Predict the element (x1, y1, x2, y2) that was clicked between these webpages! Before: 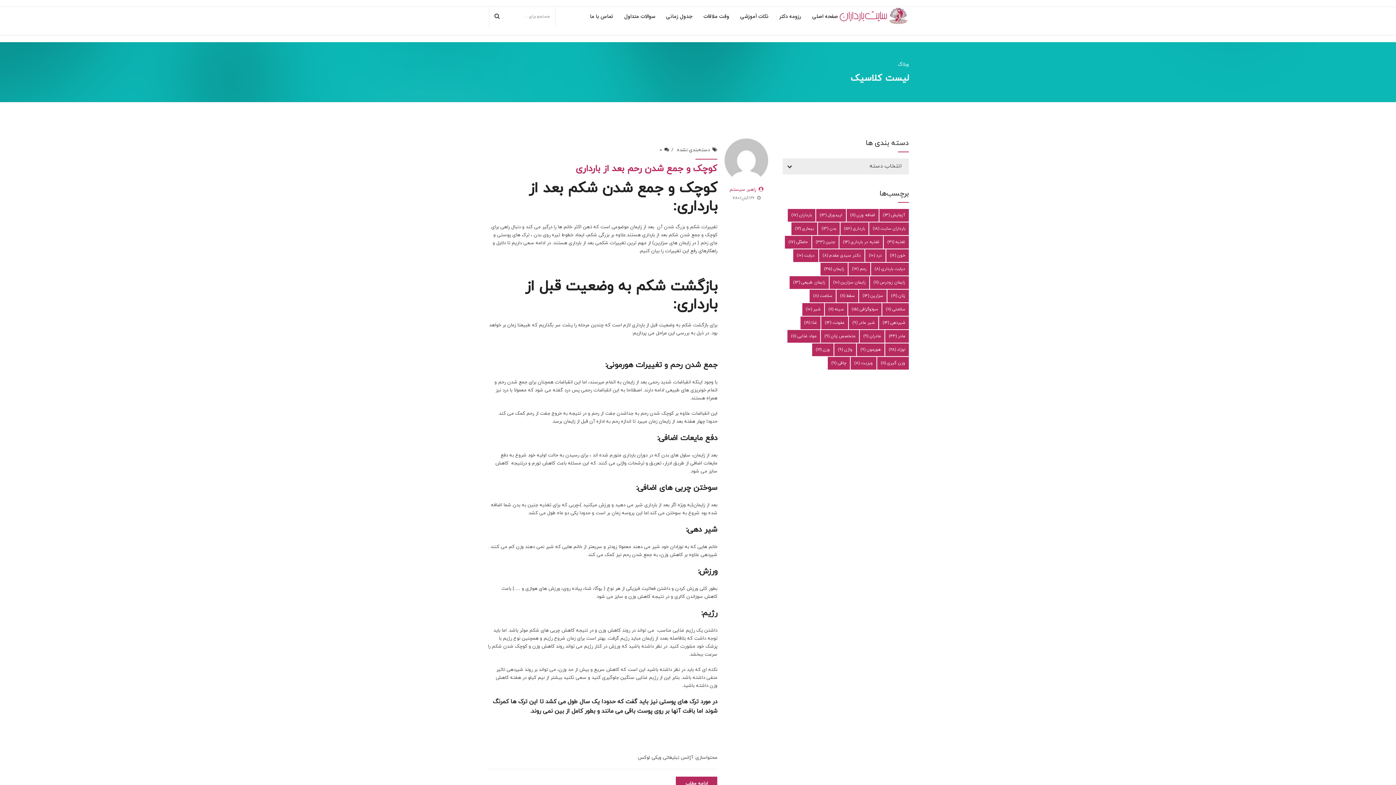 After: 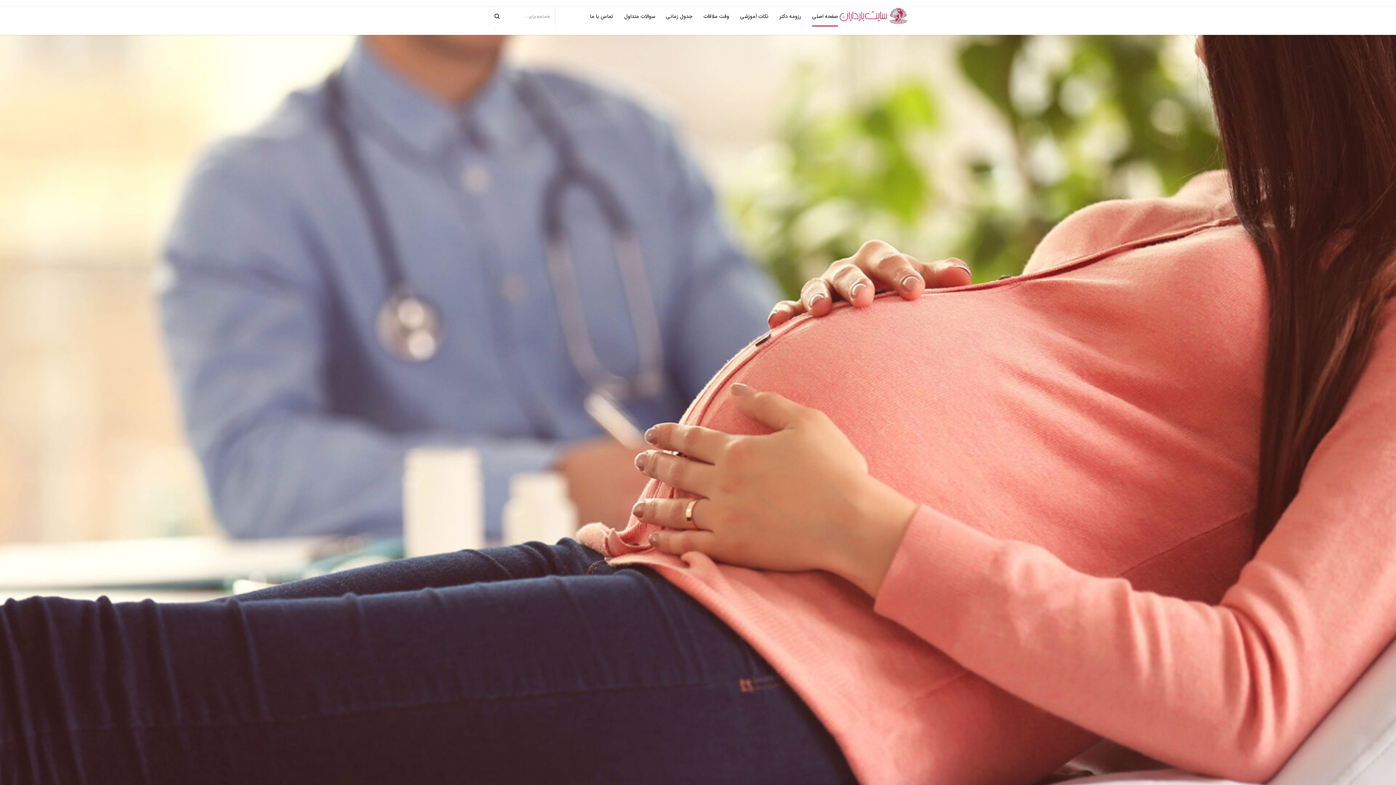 Action: label: راهبر سیستم bbox: (729, 186, 763, 193)